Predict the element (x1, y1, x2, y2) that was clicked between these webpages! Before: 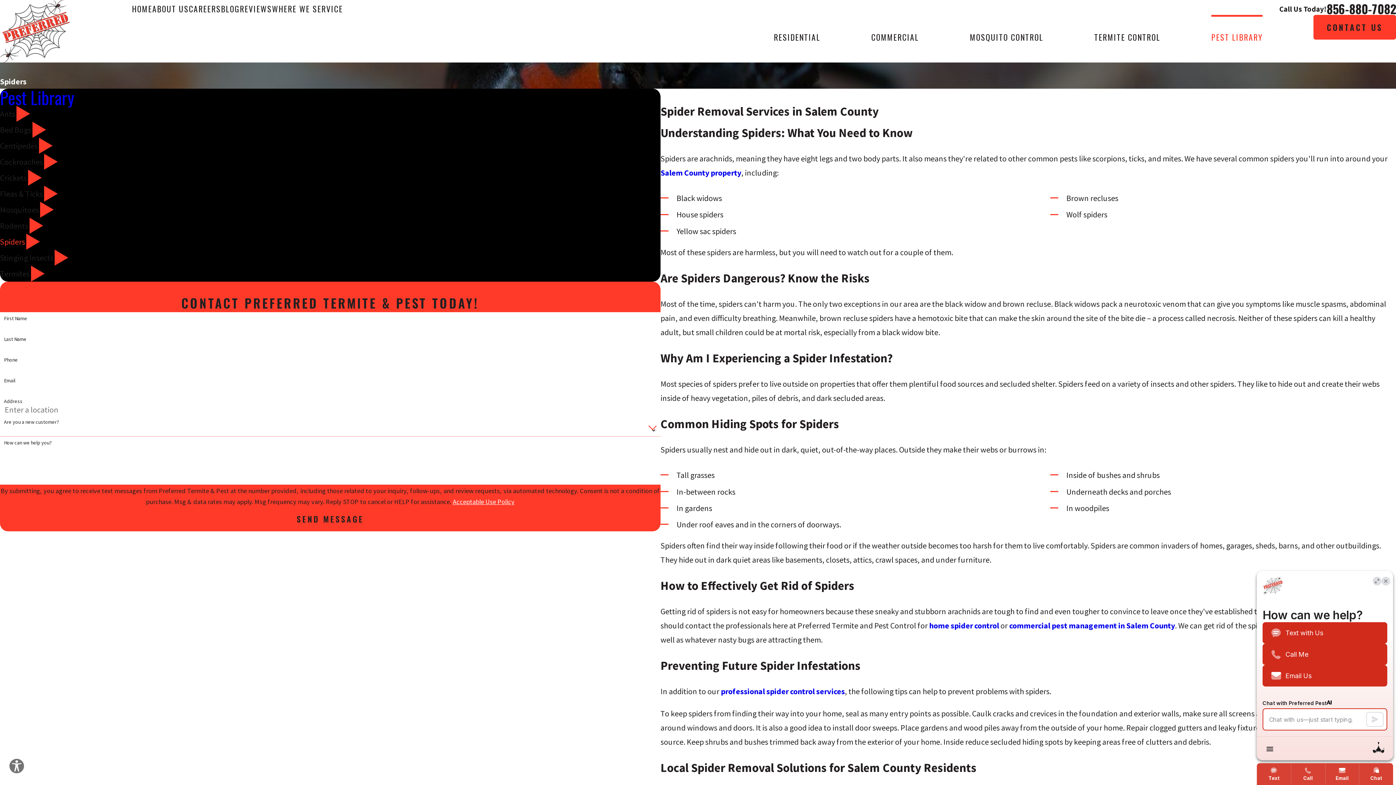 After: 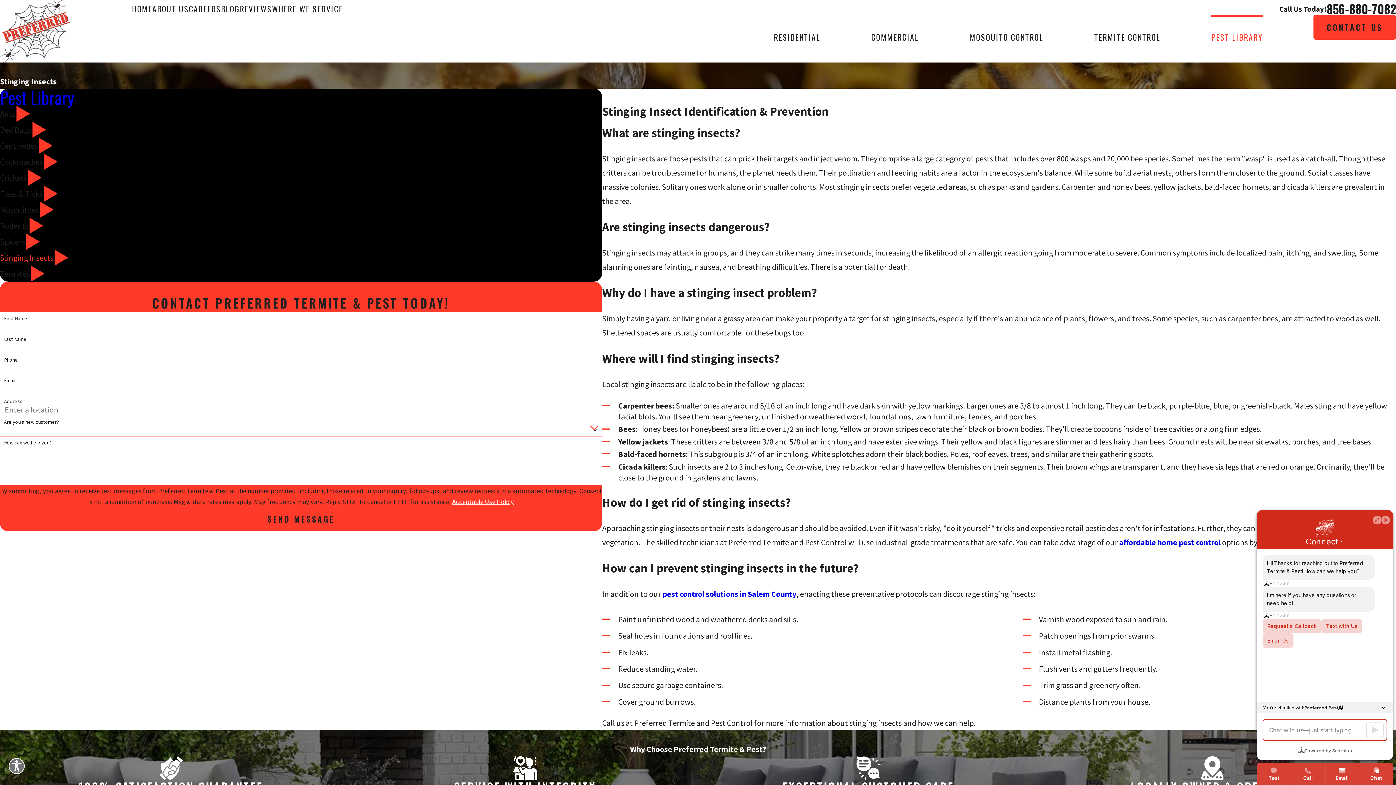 Action: bbox: (0, 249, 660, 265) label: Stinging Insects